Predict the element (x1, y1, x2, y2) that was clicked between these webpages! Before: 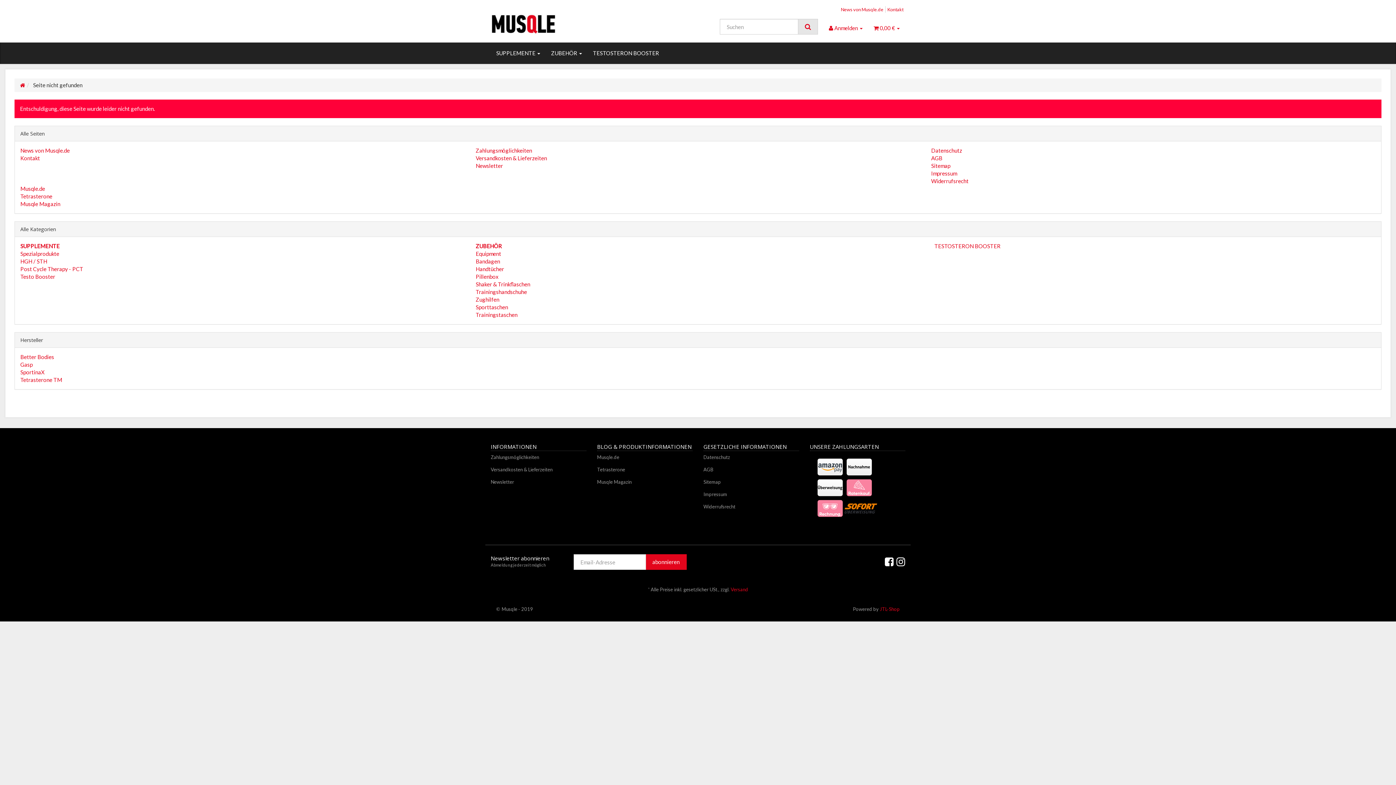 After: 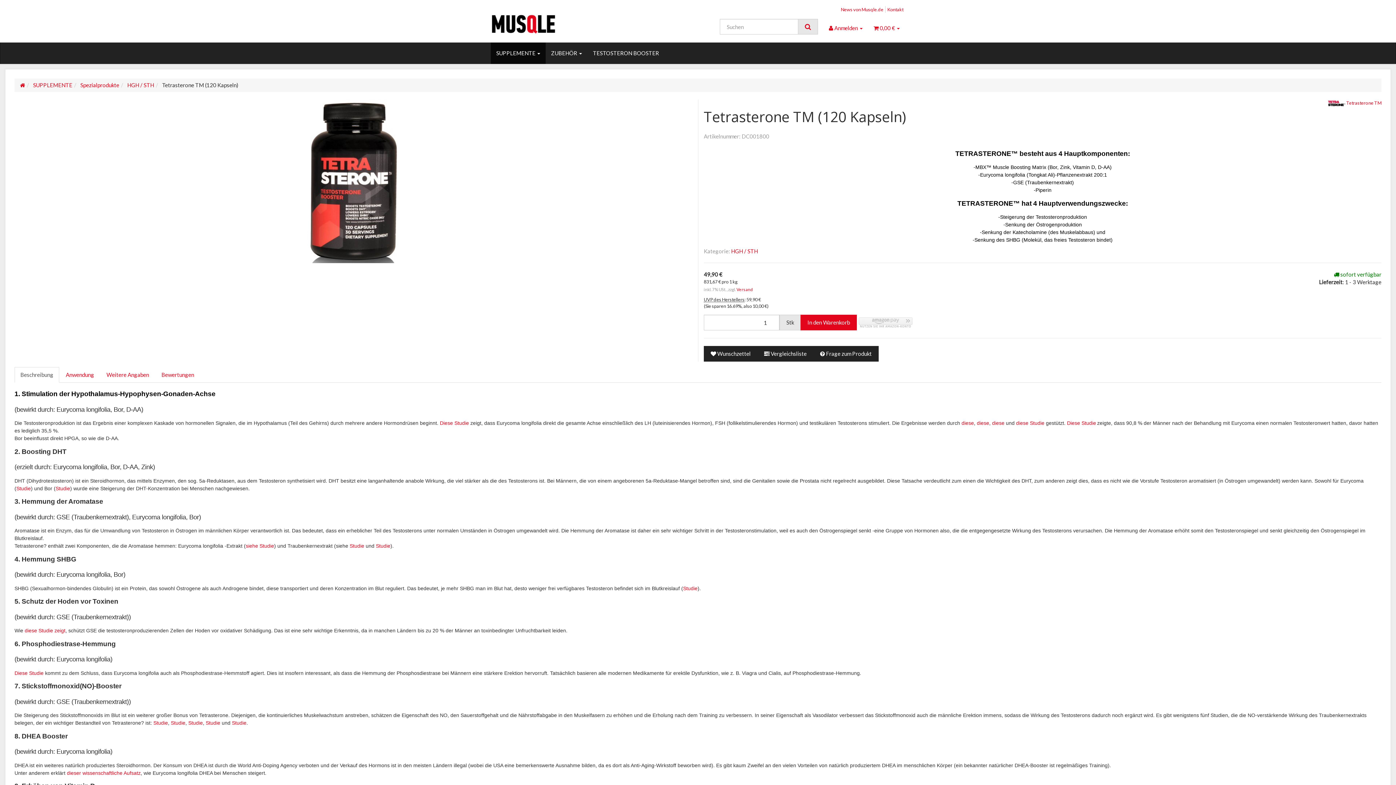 Action: bbox: (20, 258, 47, 264) label: HGH / STH